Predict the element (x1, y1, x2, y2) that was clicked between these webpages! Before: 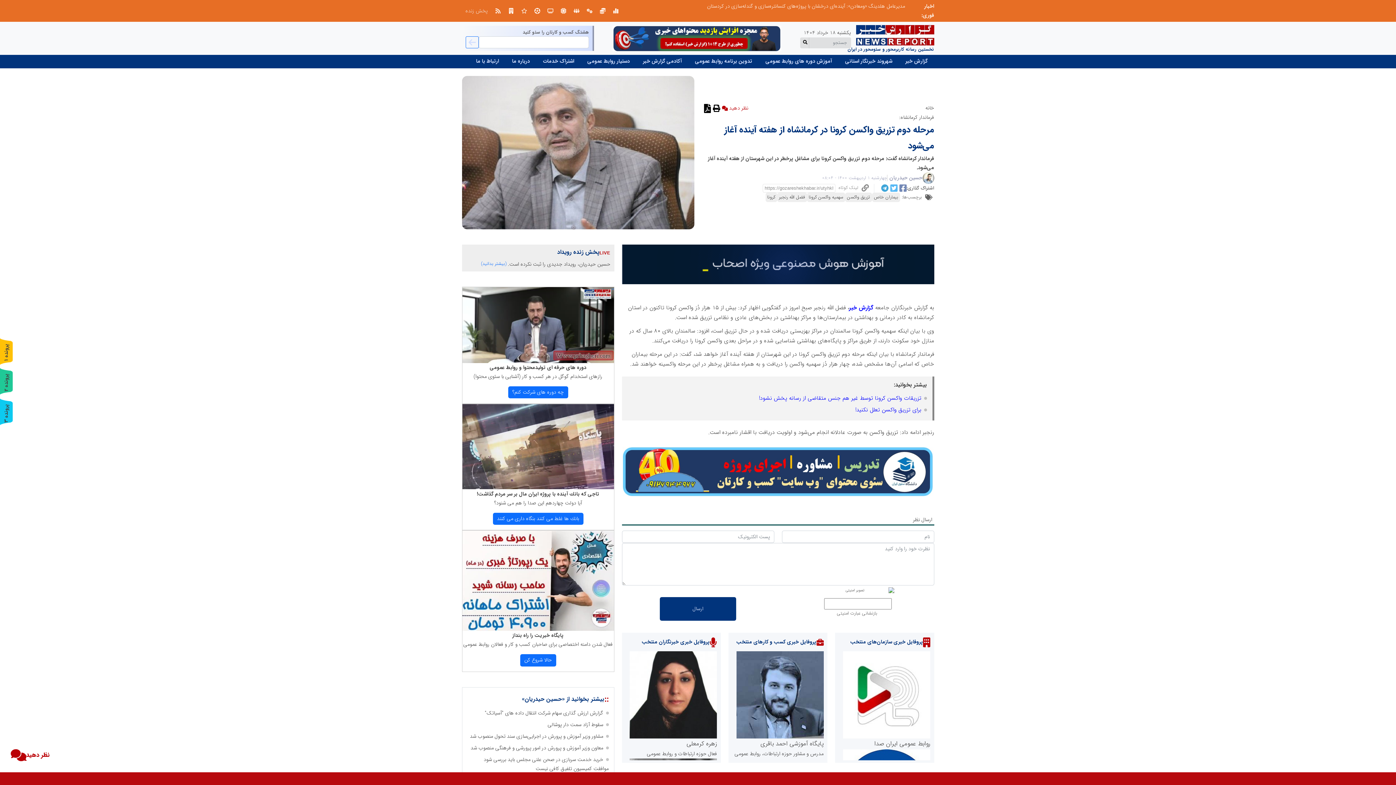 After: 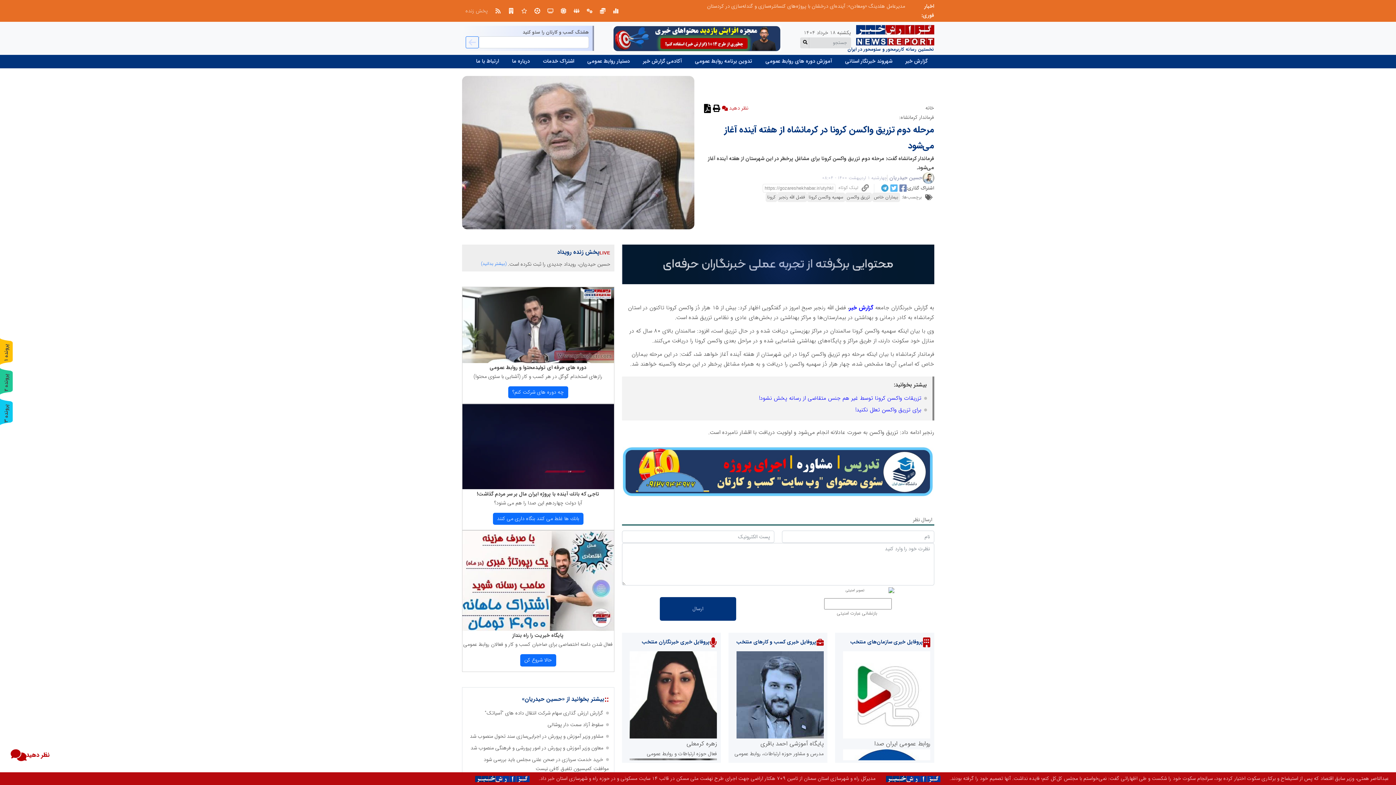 Action: bbox: (512, 631, 563, 639) label: پایگاه خبریت را راه بنداز